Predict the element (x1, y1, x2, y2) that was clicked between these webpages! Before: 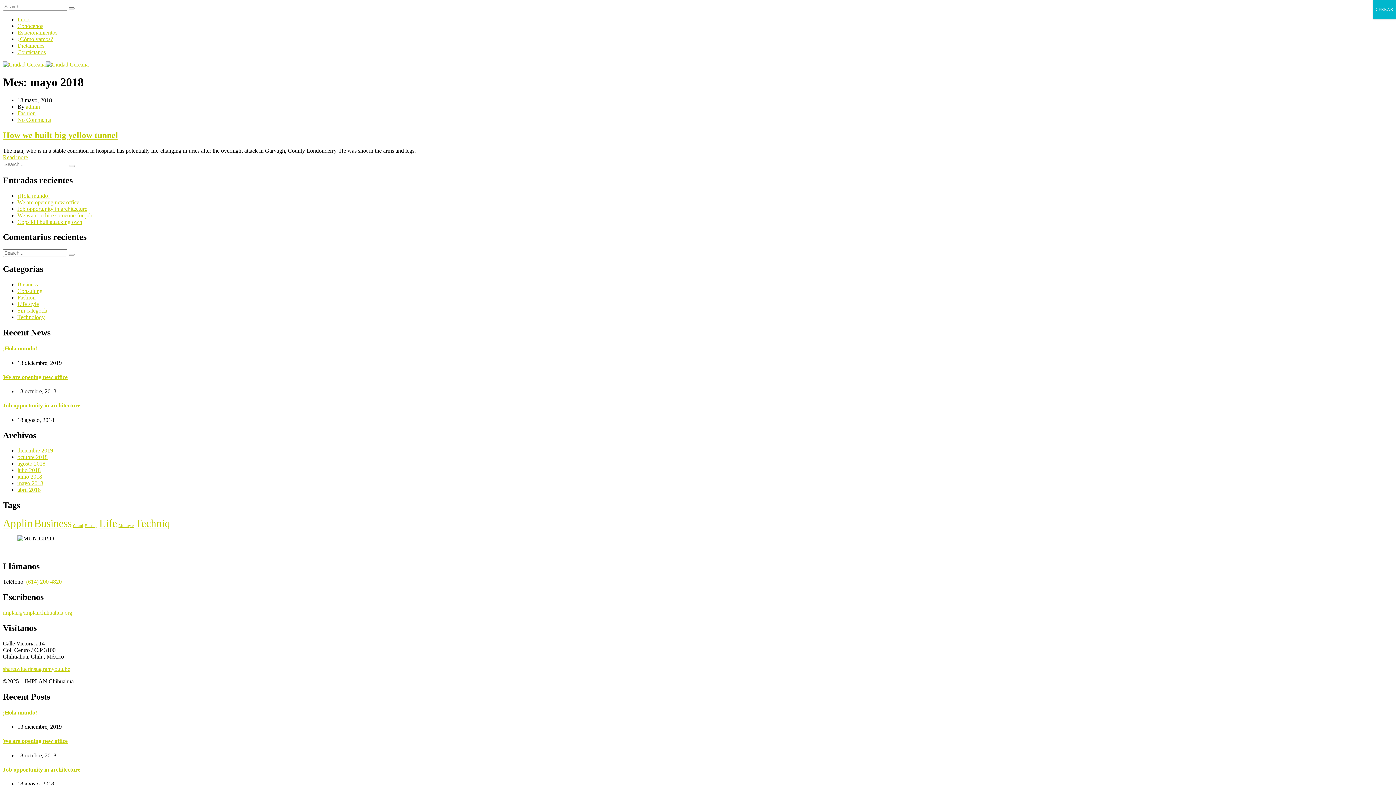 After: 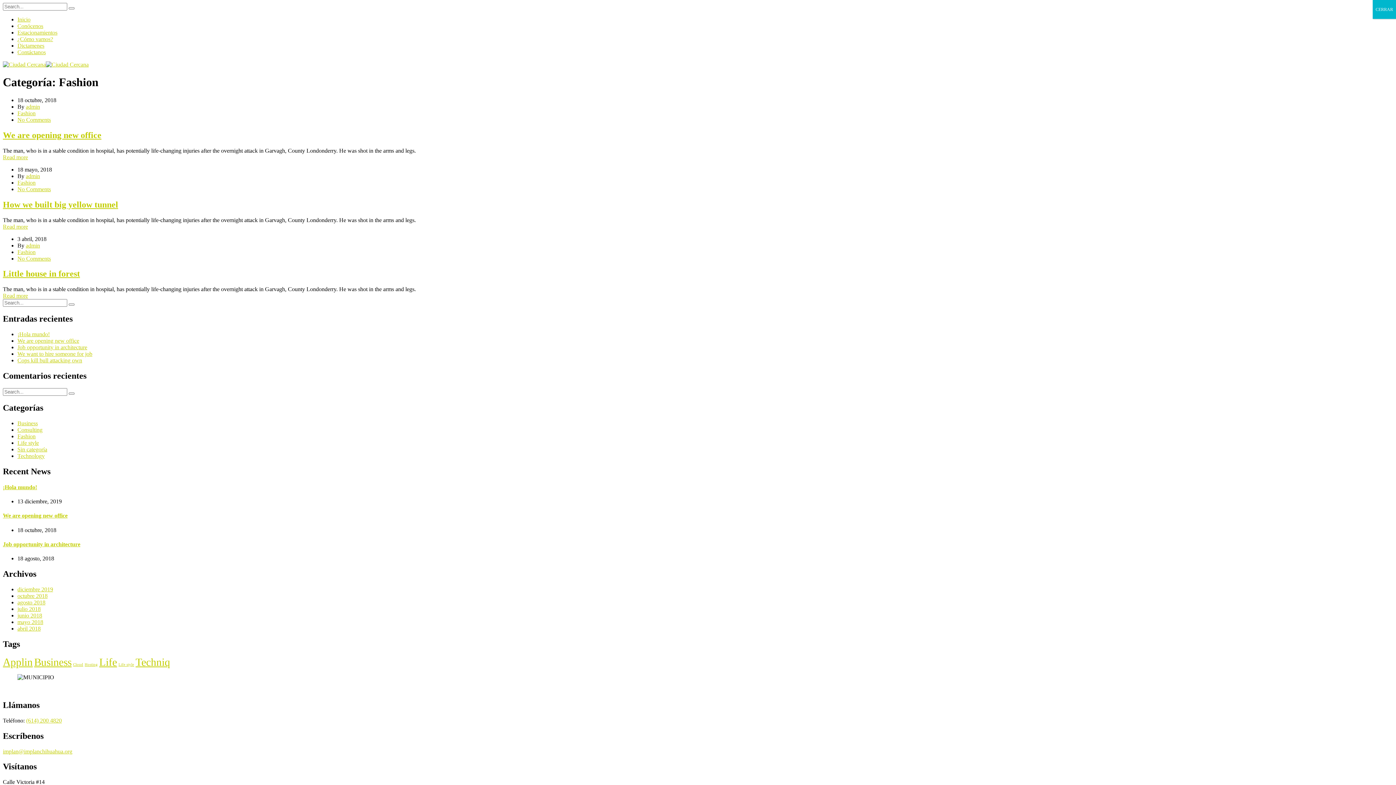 Action: label: Fashion bbox: (17, 110, 35, 116)